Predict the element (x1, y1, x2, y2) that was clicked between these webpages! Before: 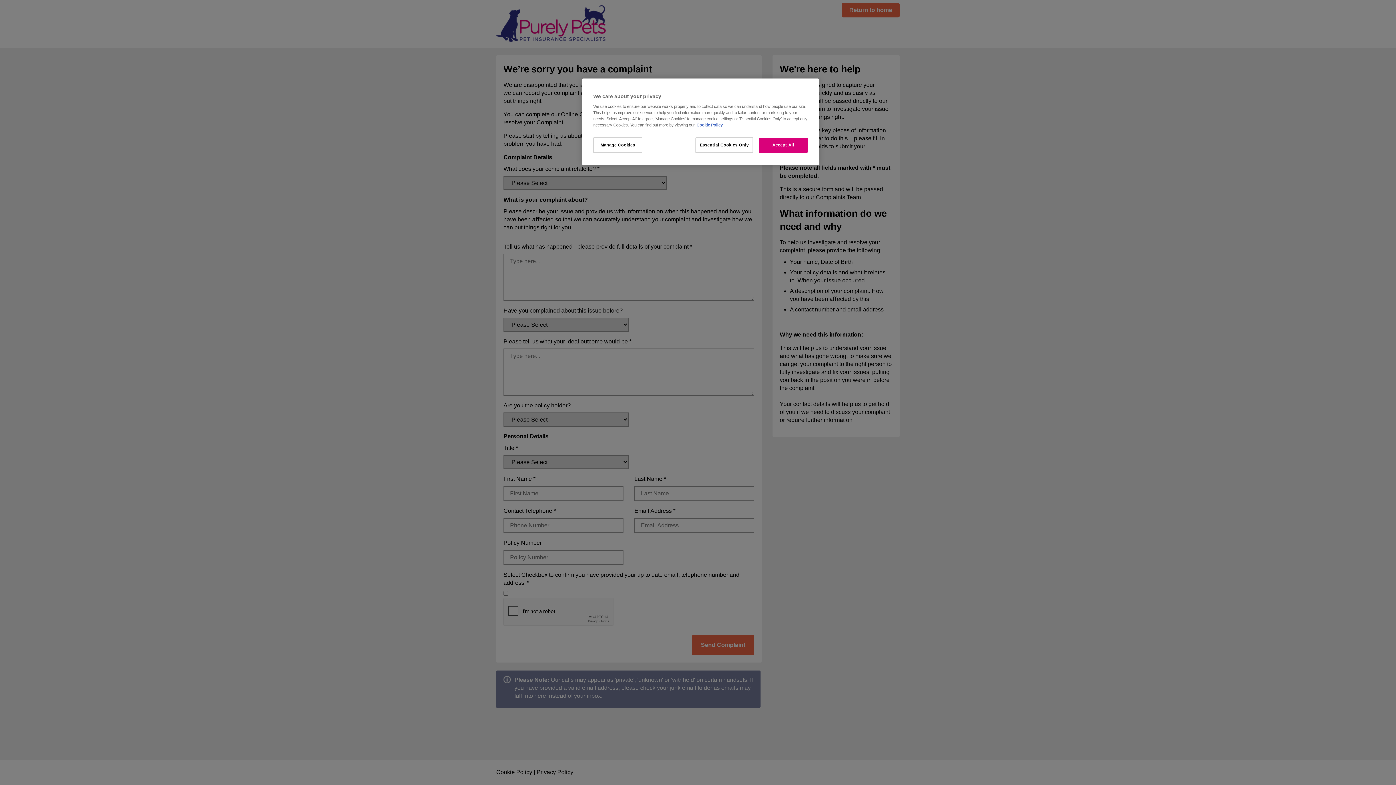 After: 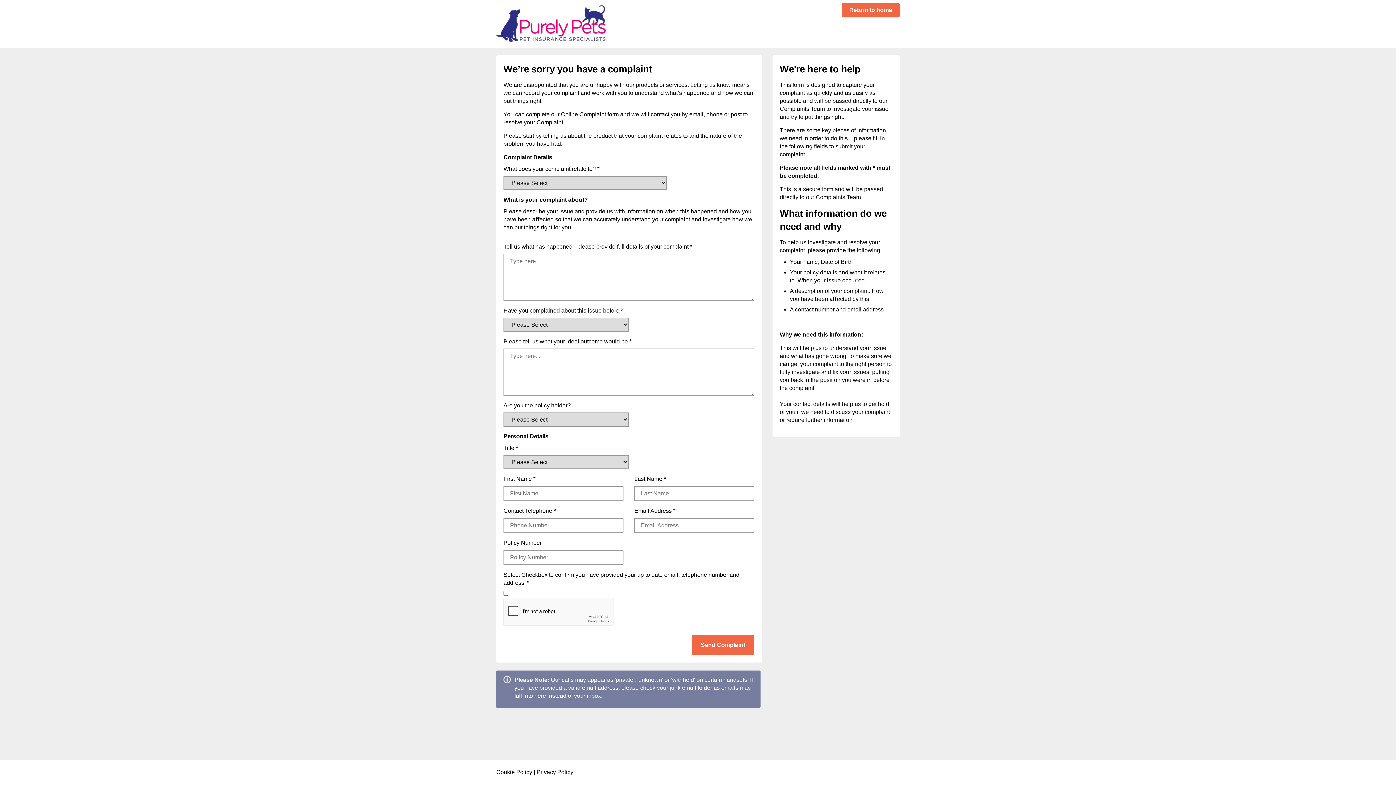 Action: label: Essential Cookies Only bbox: (695, 137, 753, 153)